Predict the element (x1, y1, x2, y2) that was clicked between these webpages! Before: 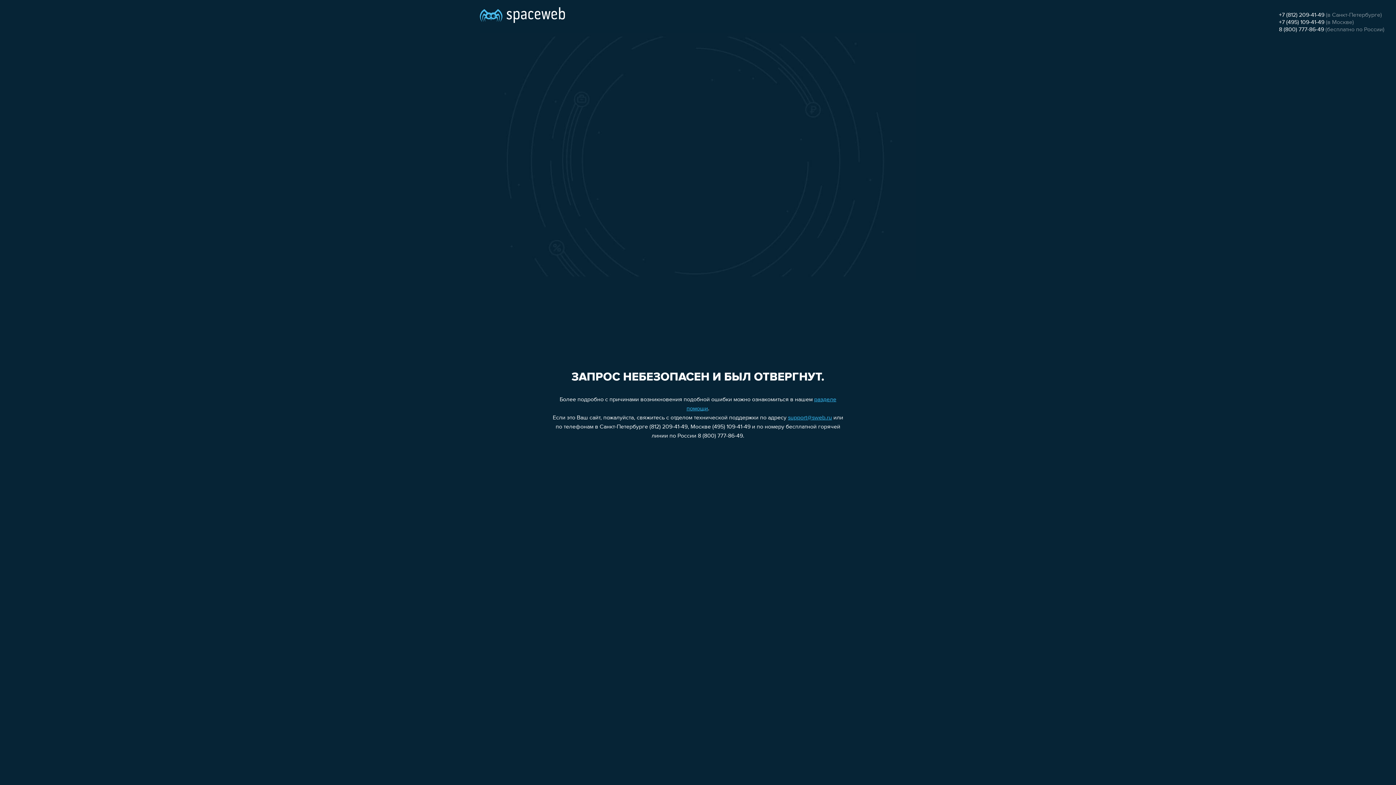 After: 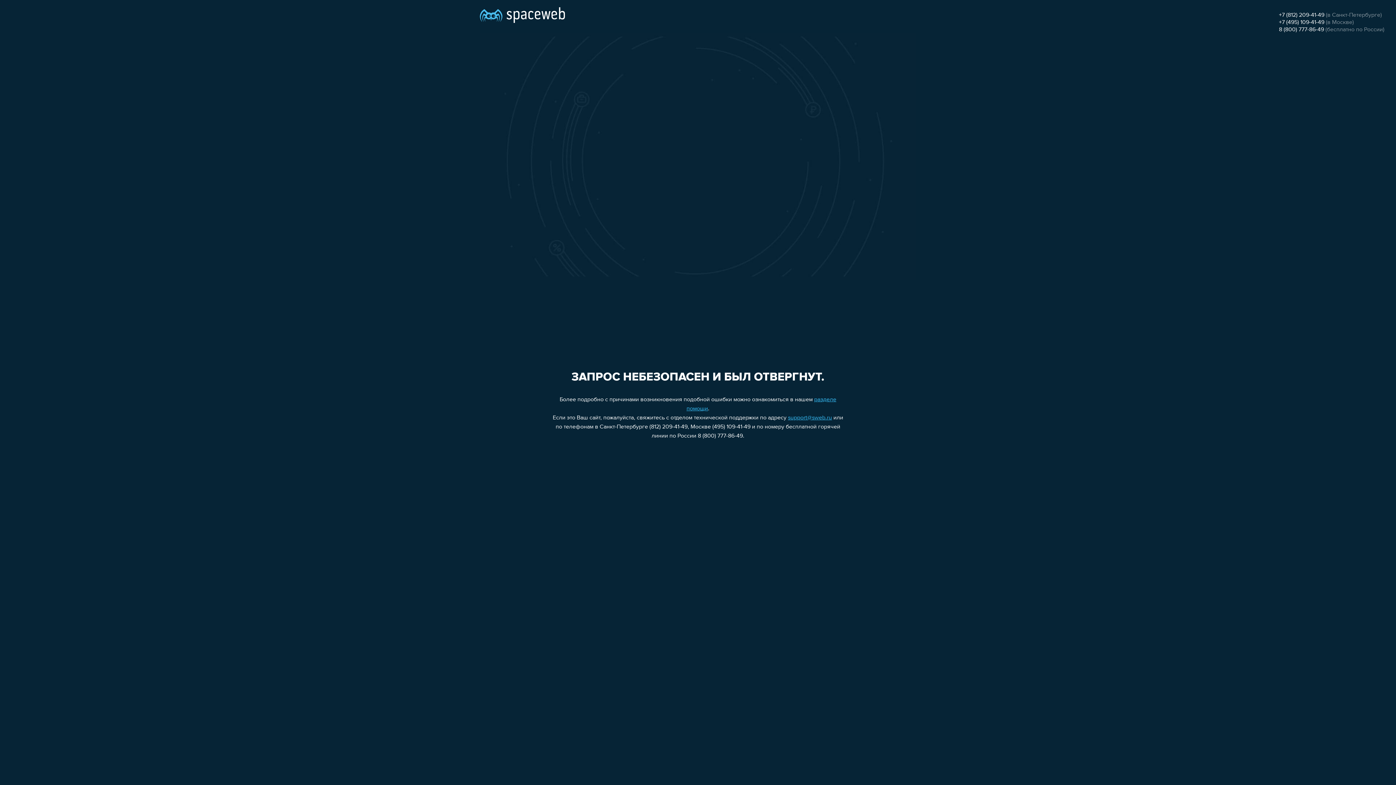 Action: label: support@sweb.ru bbox: (788, 415, 832, 421)